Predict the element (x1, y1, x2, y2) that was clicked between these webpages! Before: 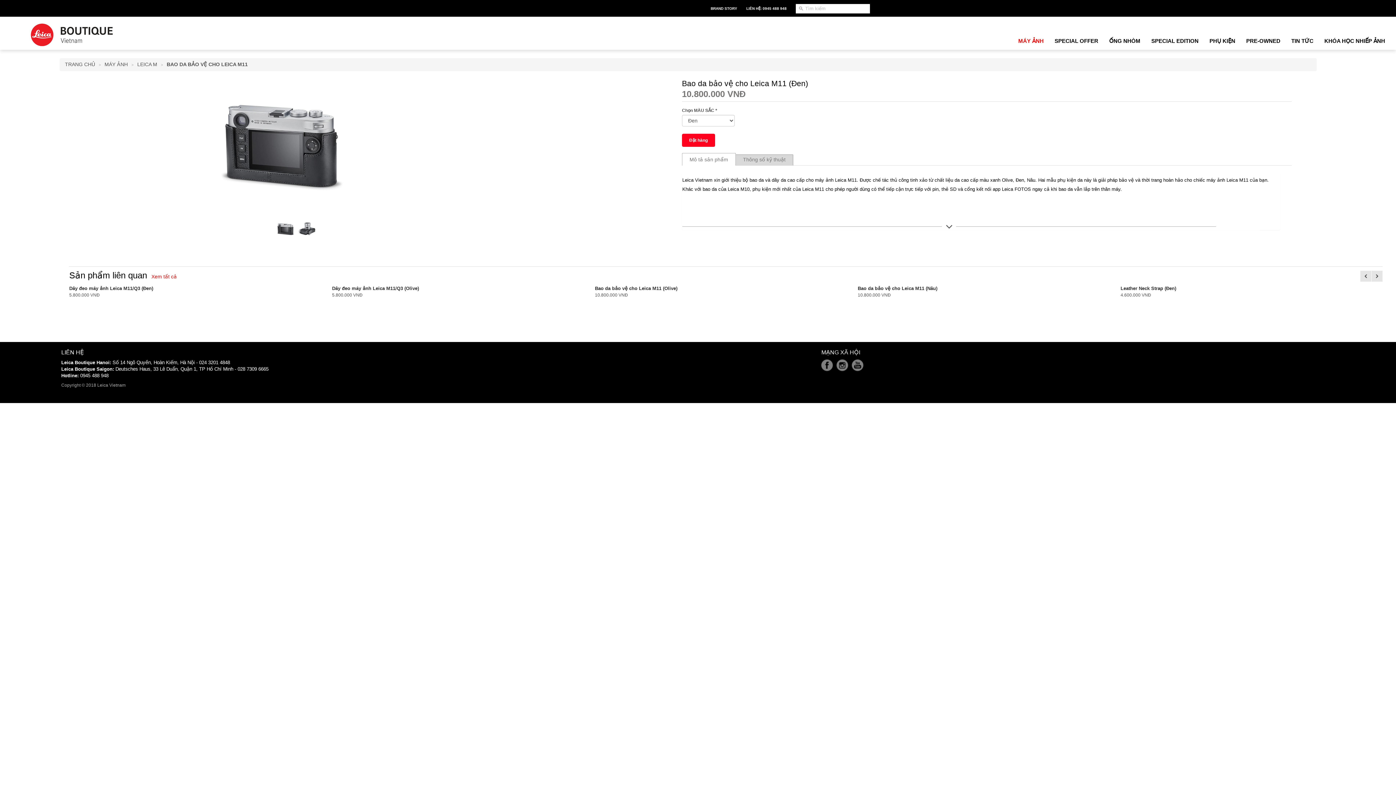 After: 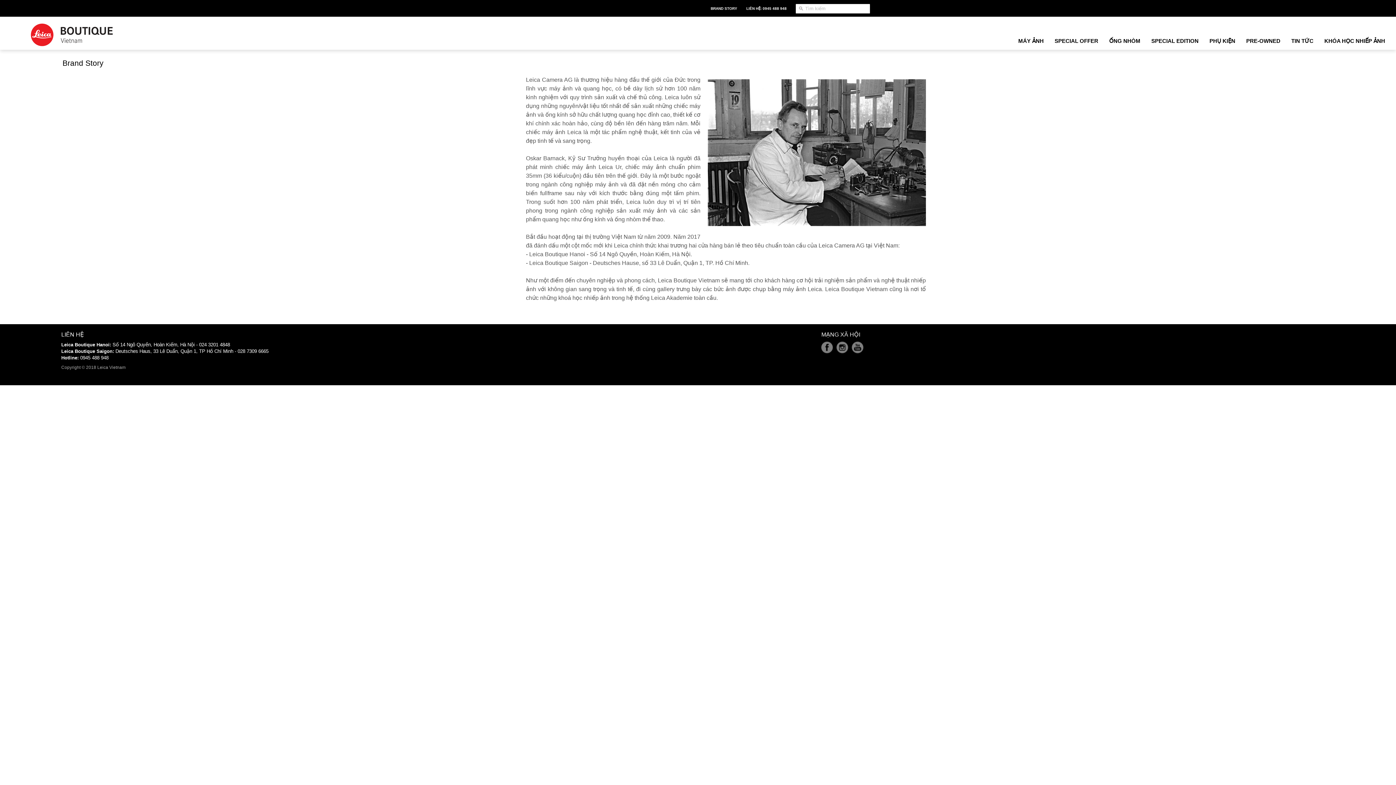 Action: label: BRAND STORY bbox: (710, 6, 737, 10)